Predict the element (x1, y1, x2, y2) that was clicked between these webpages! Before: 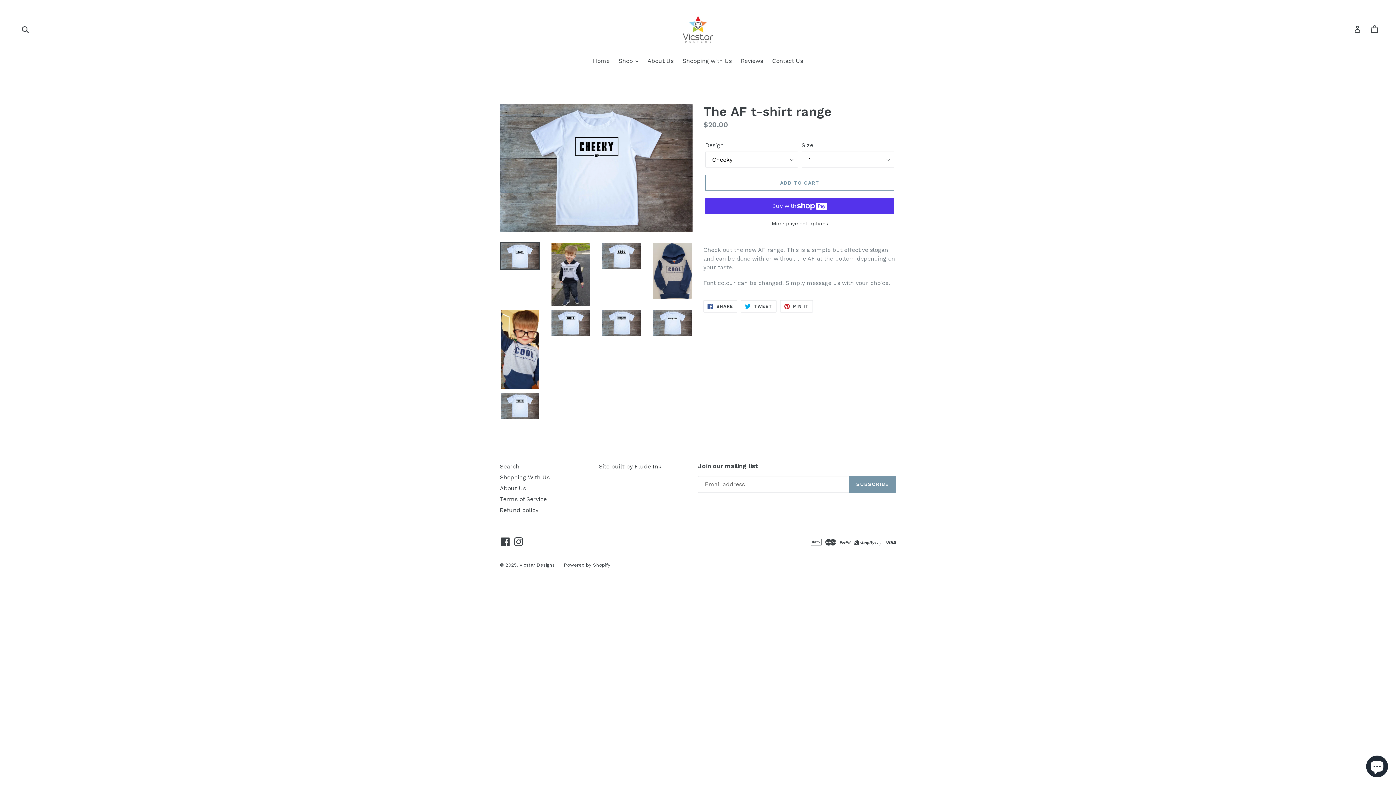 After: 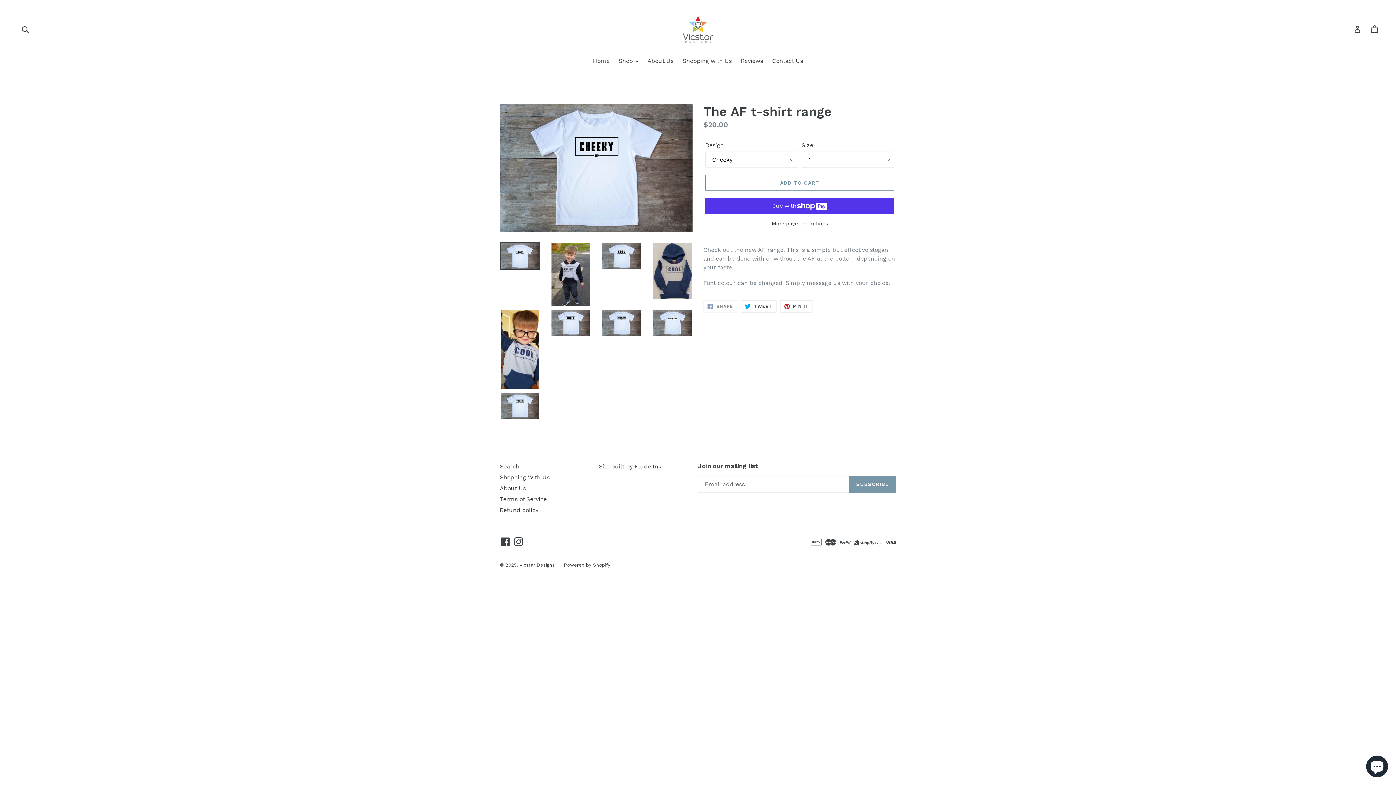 Action: bbox: (703, 300, 737, 312) label:  SHARE
SHARE ON FACEBOOK